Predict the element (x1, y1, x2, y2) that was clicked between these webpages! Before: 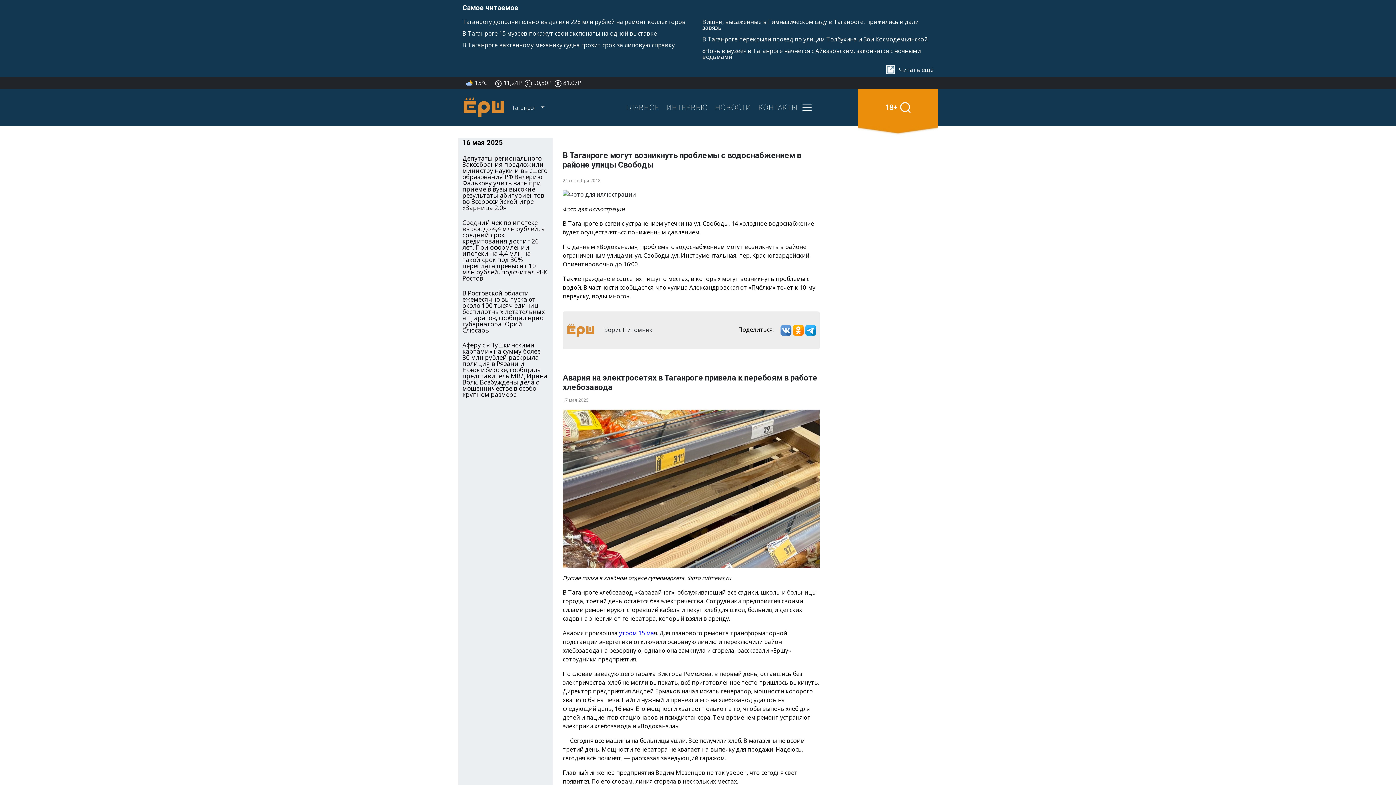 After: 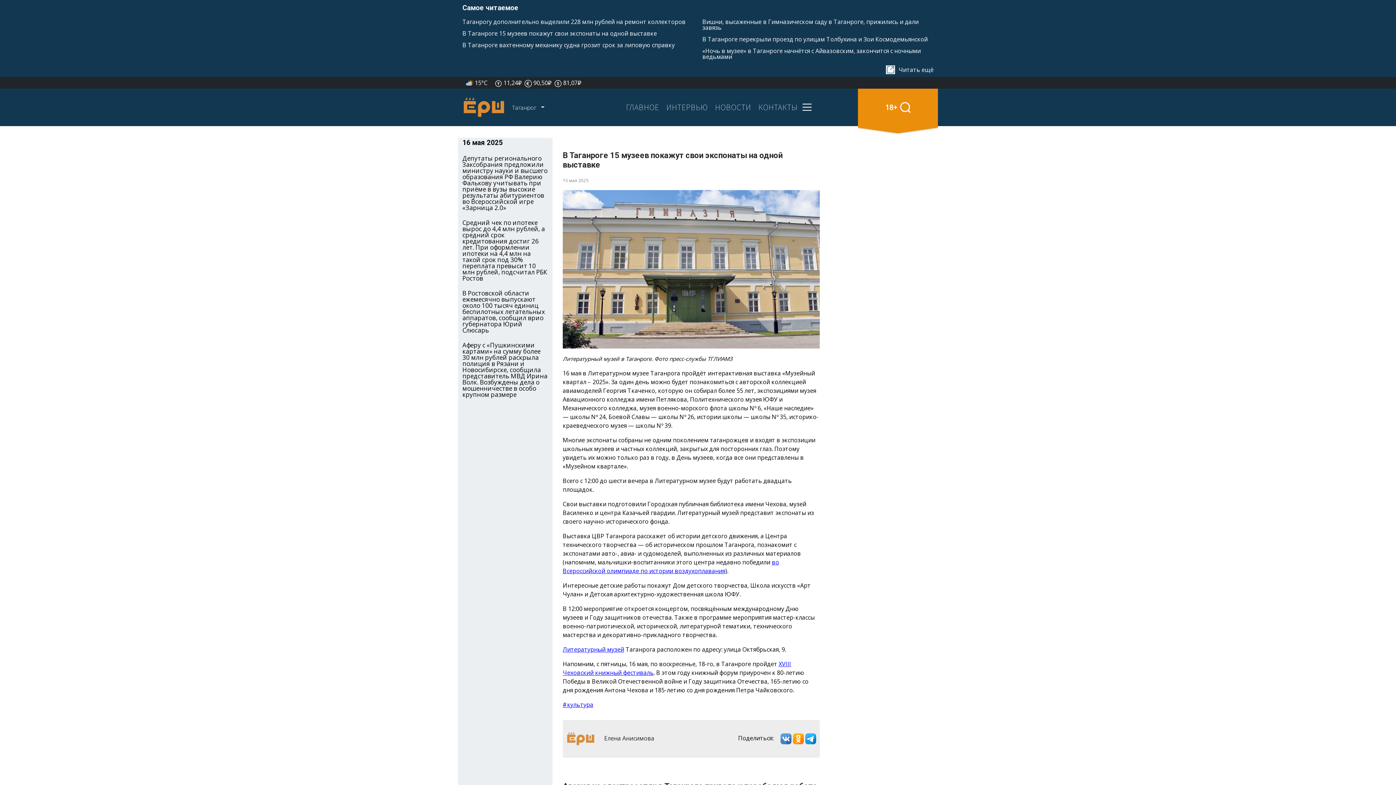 Action: bbox: (462, 29, 657, 37) label: В Таганроге 15 музеев покажут свои экспонаты на одной выставке